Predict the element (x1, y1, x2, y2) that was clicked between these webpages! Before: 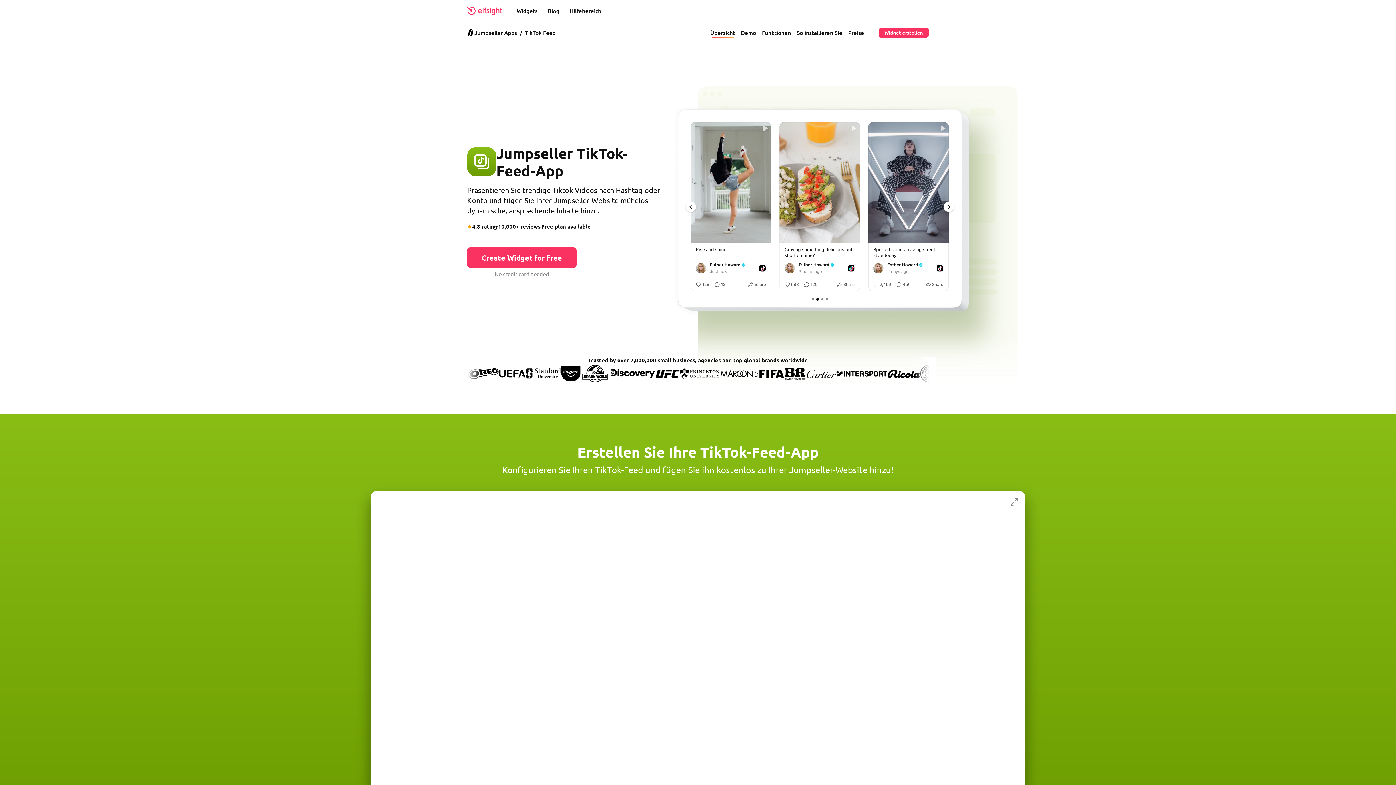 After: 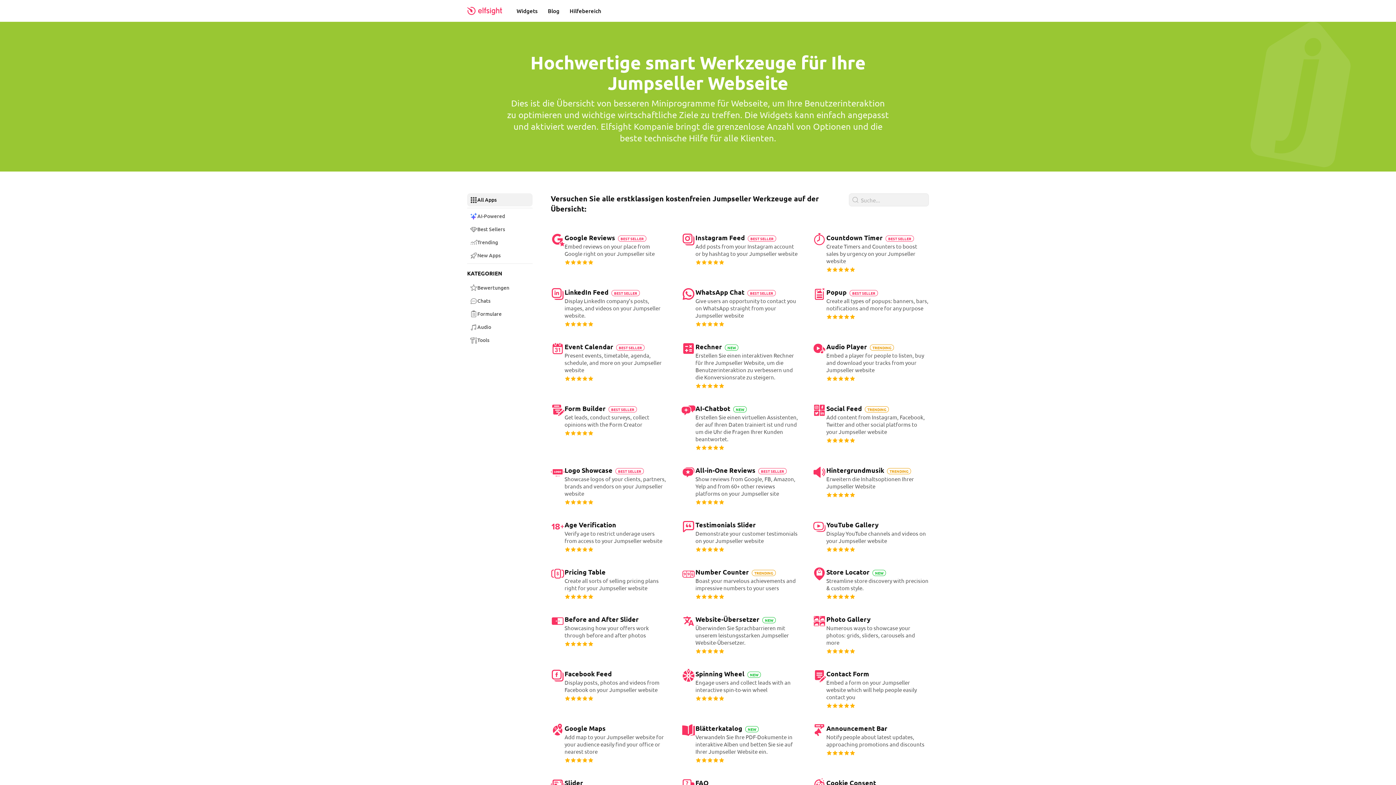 Action: label: Jumpseller Apps bbox: (464, 26, 520, 38)